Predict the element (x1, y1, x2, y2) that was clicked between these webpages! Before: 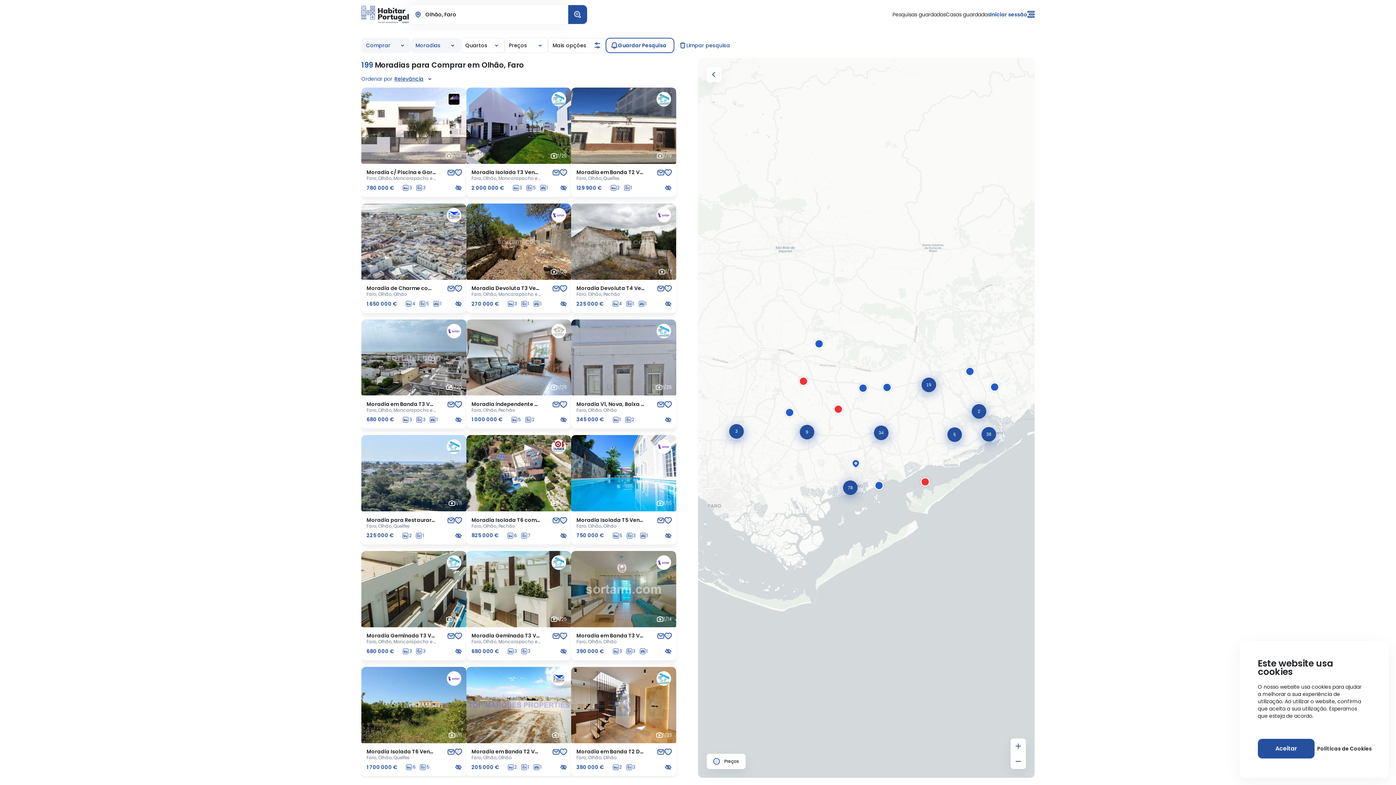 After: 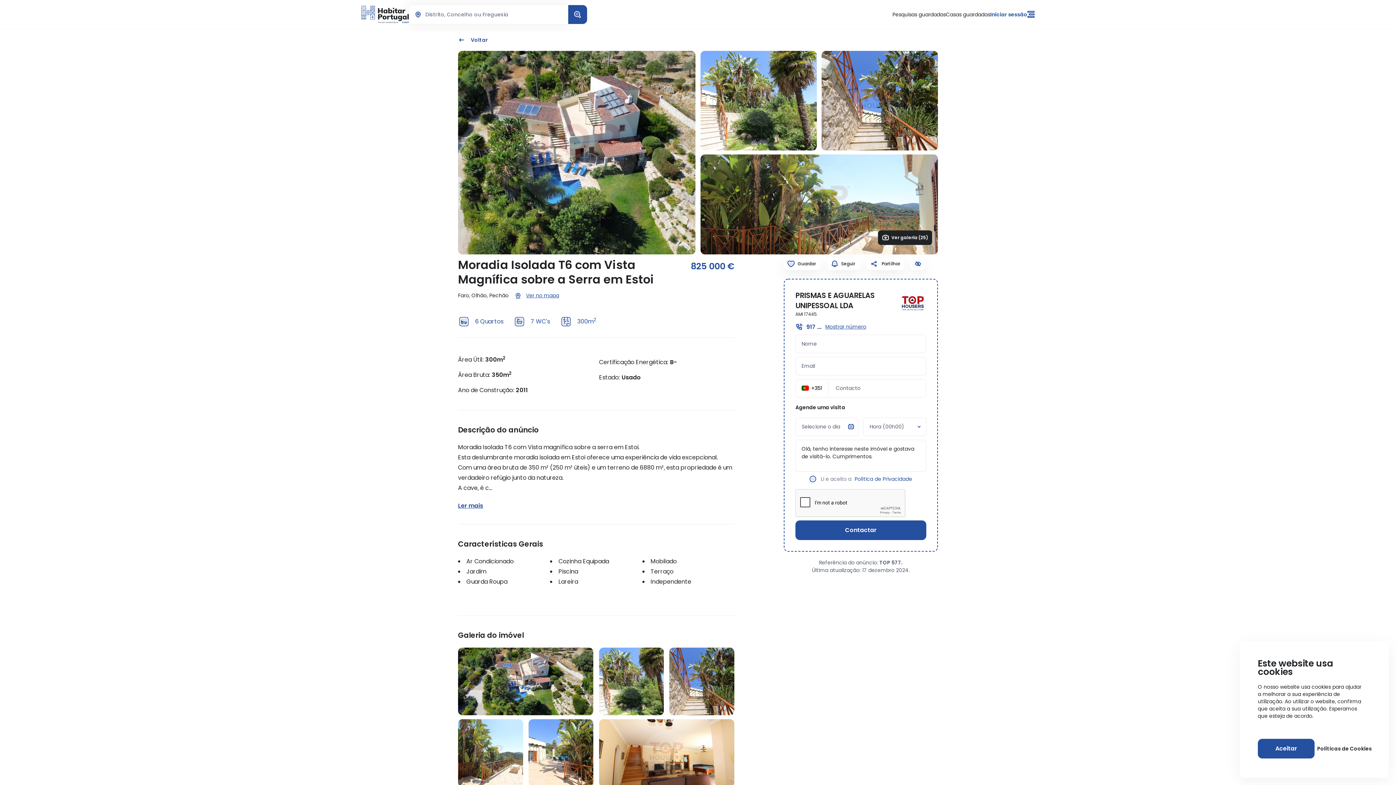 Action: bbox: (466, 435, 571, 511)